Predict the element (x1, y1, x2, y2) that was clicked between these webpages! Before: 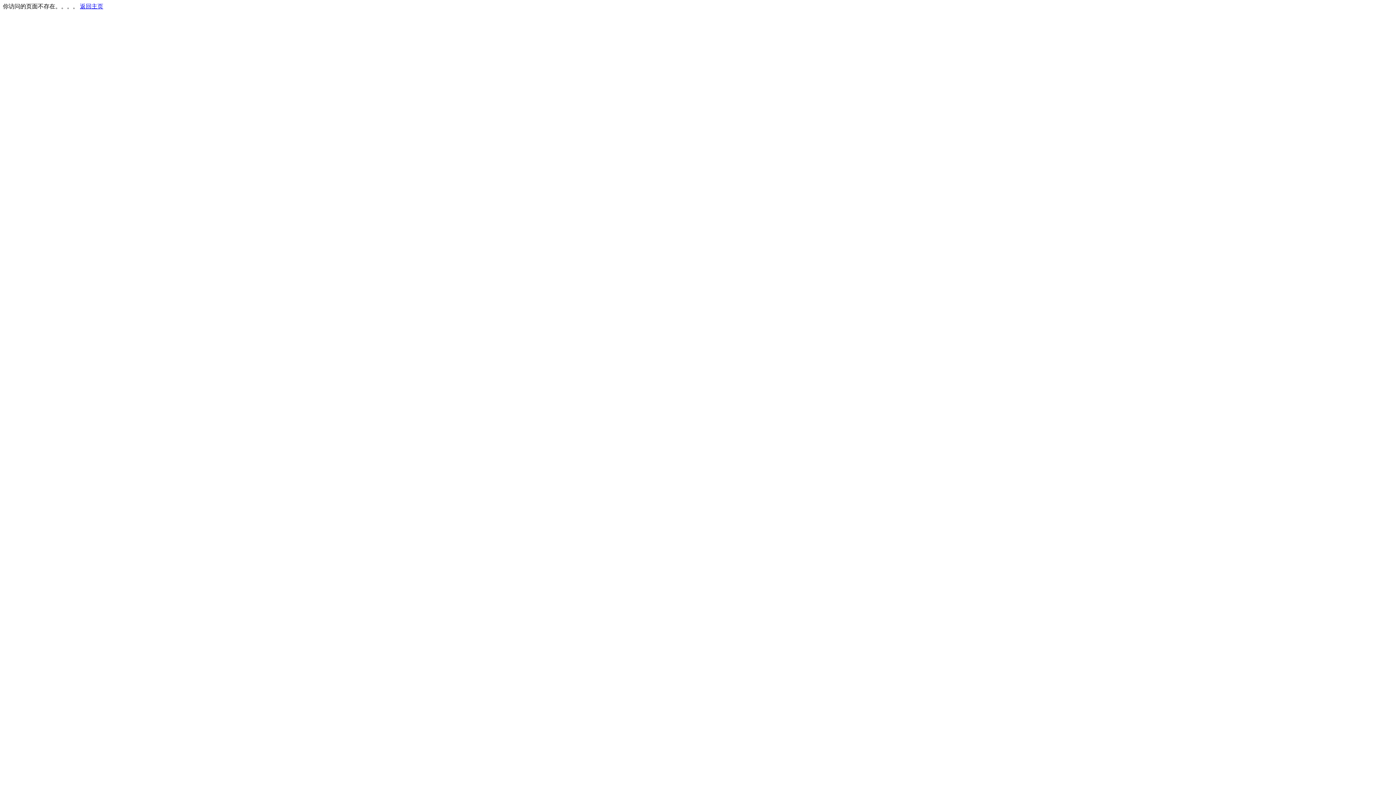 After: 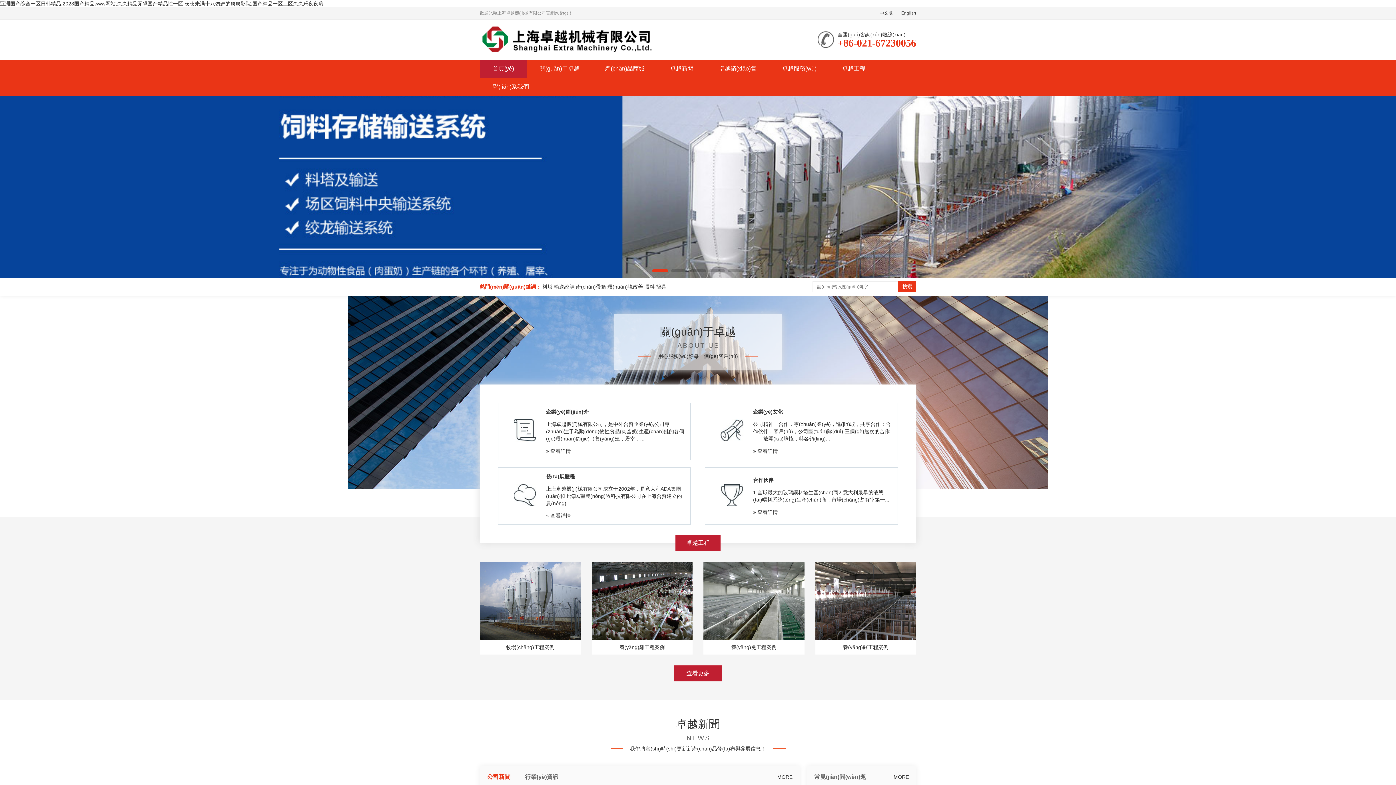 Action: bbox: (80, 3, 103, 9) label: 返回主页